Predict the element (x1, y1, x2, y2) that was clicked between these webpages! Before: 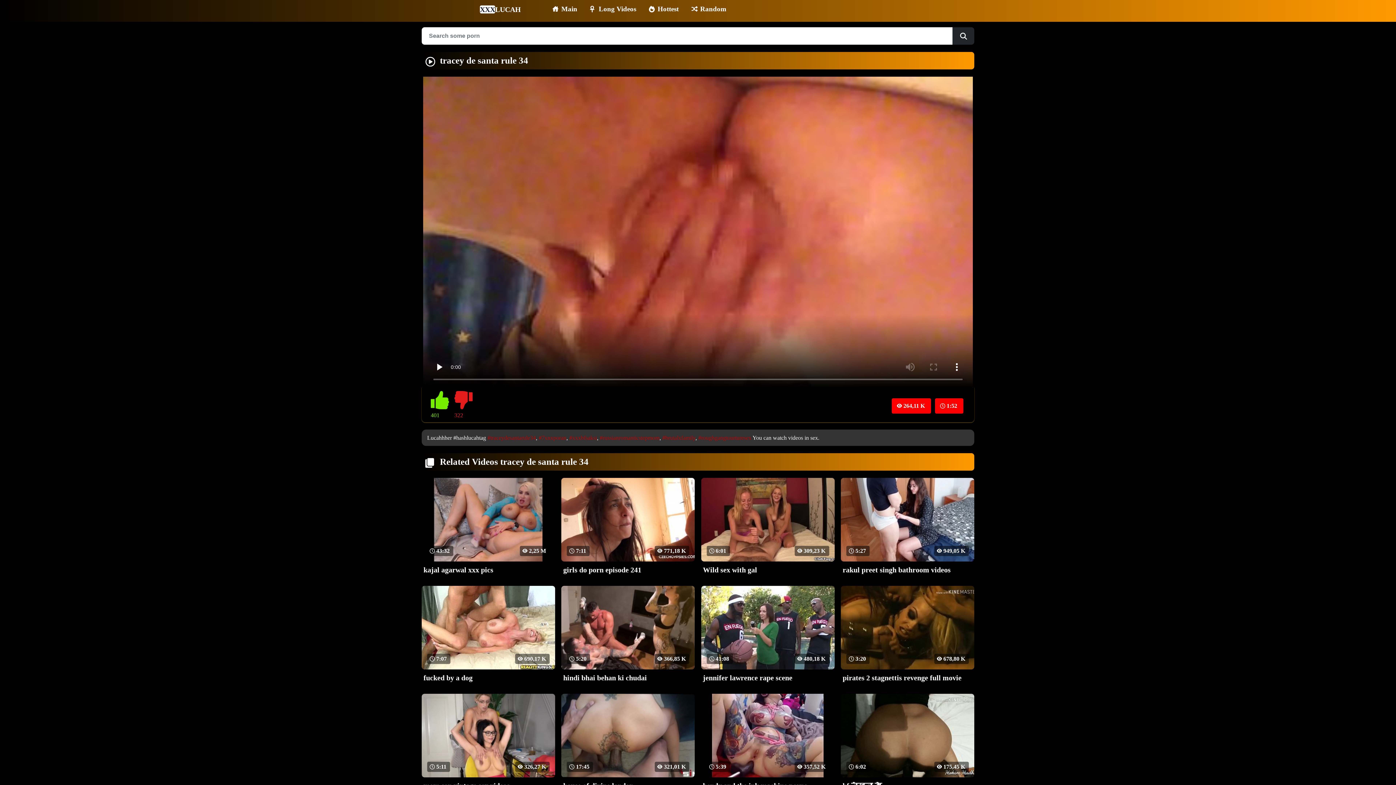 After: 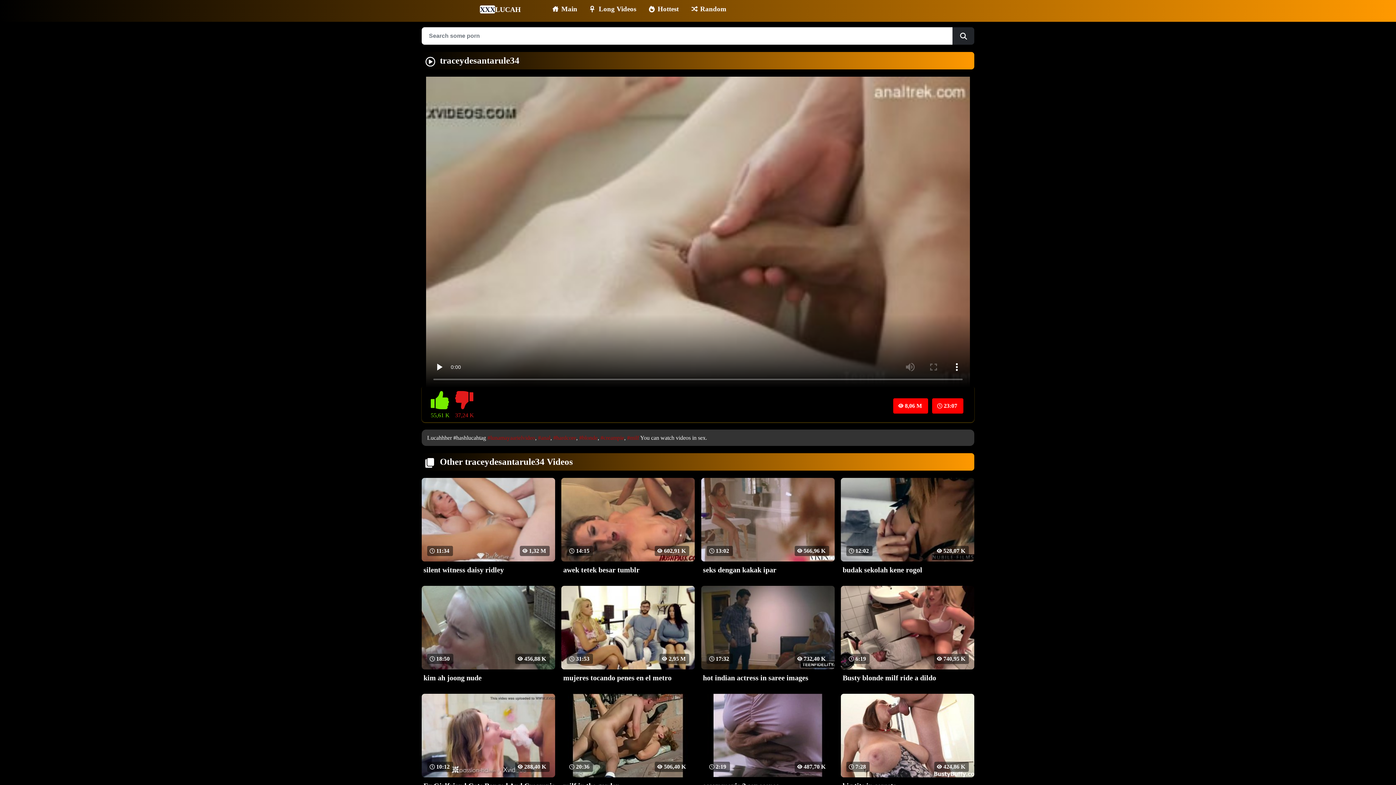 Action: bbox: (487, 434, 536, 441) label: #traceydesantarule34